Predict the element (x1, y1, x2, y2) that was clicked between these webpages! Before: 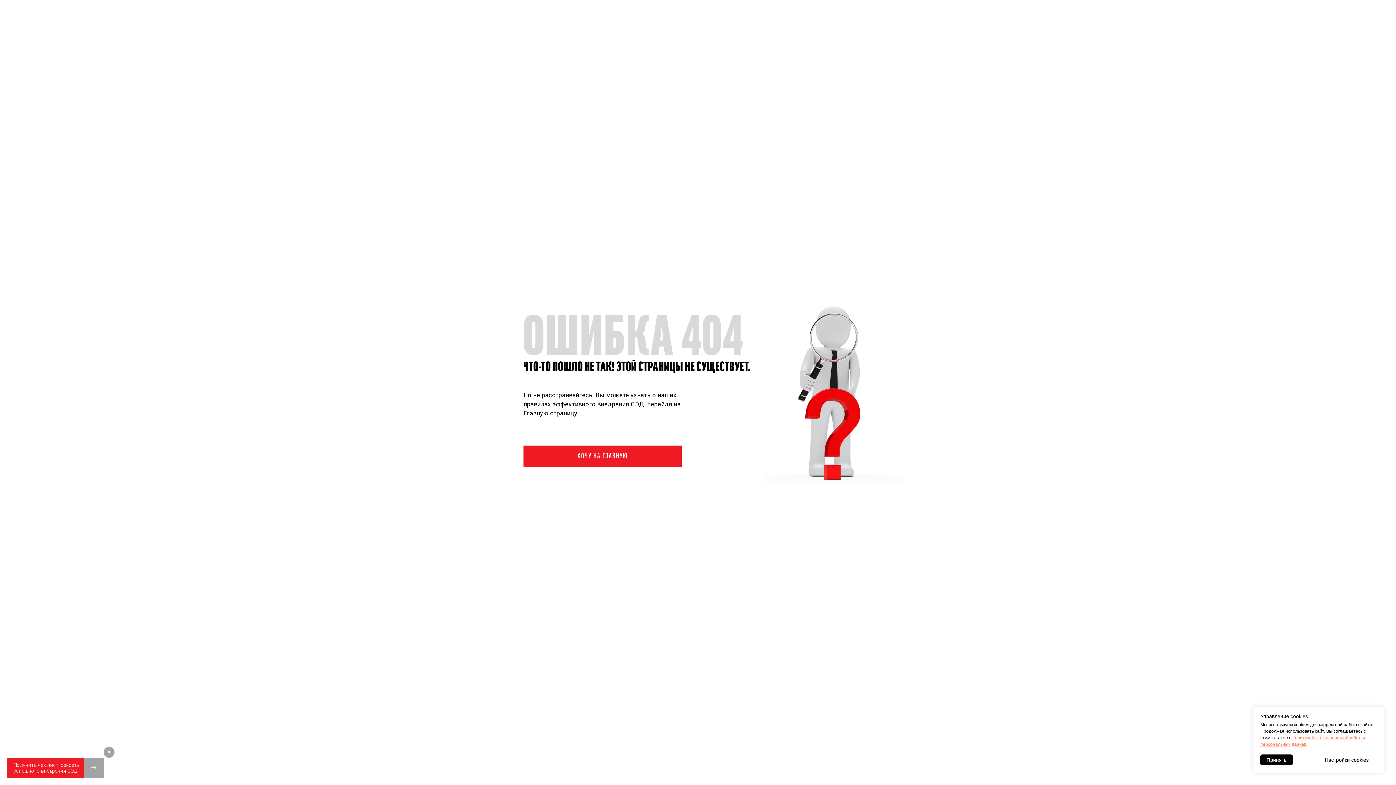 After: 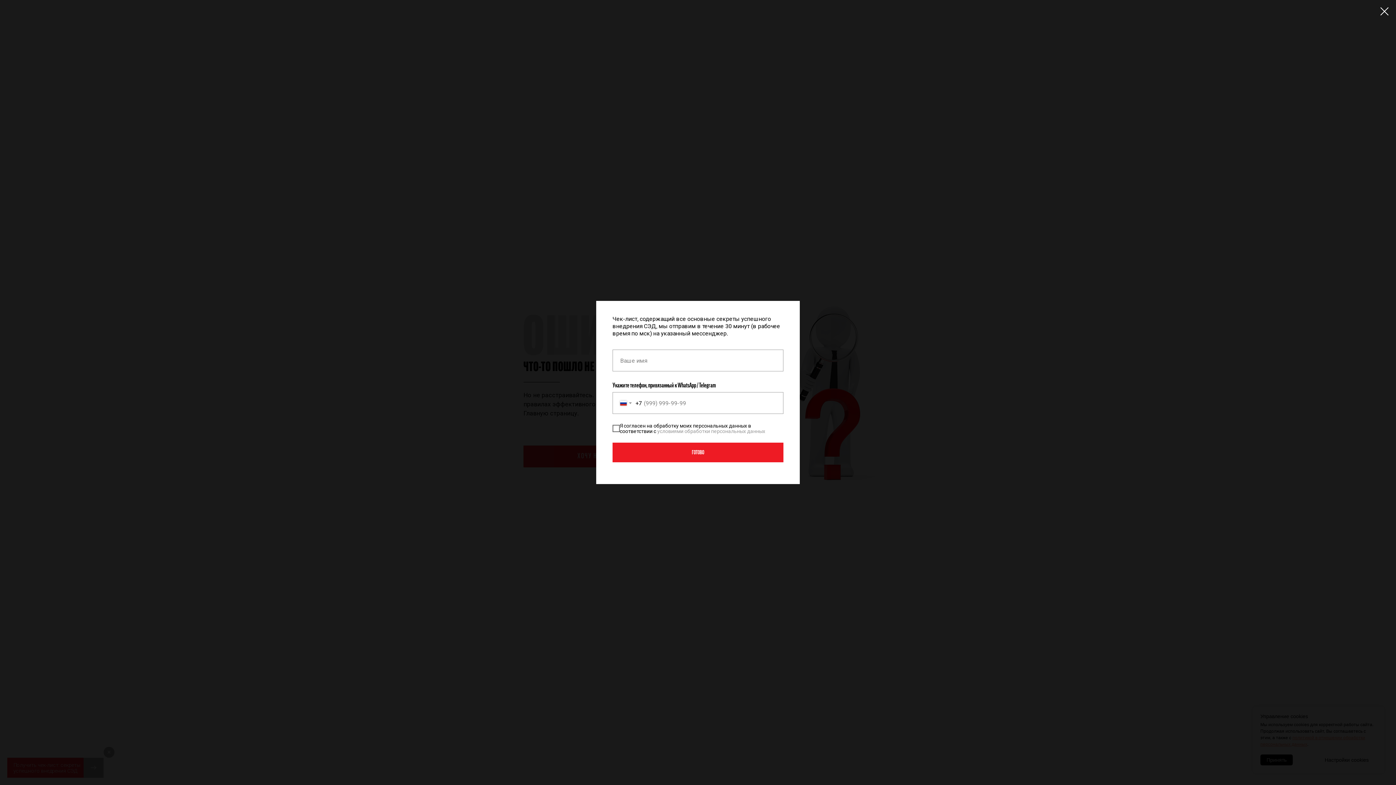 Action: bbox: (7, 758, 103, 778)